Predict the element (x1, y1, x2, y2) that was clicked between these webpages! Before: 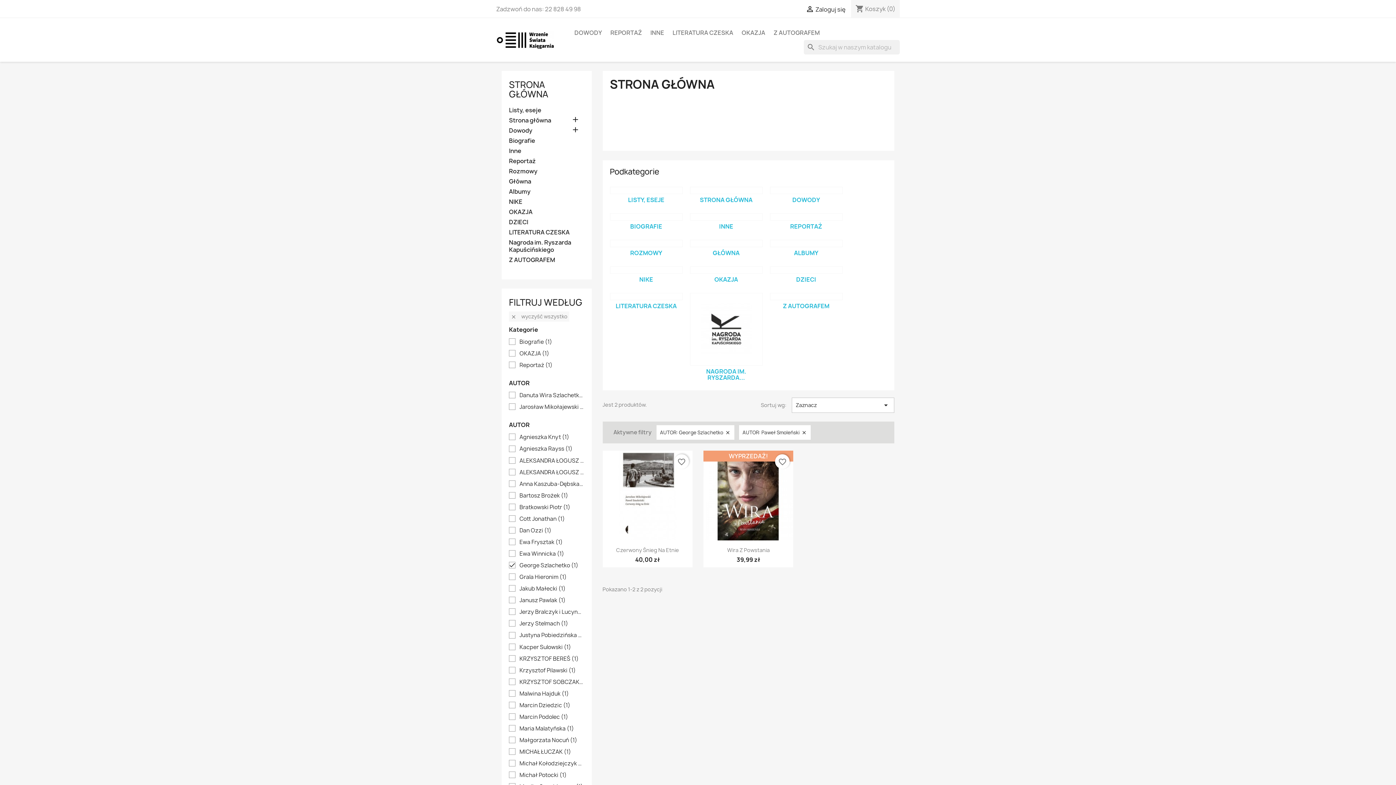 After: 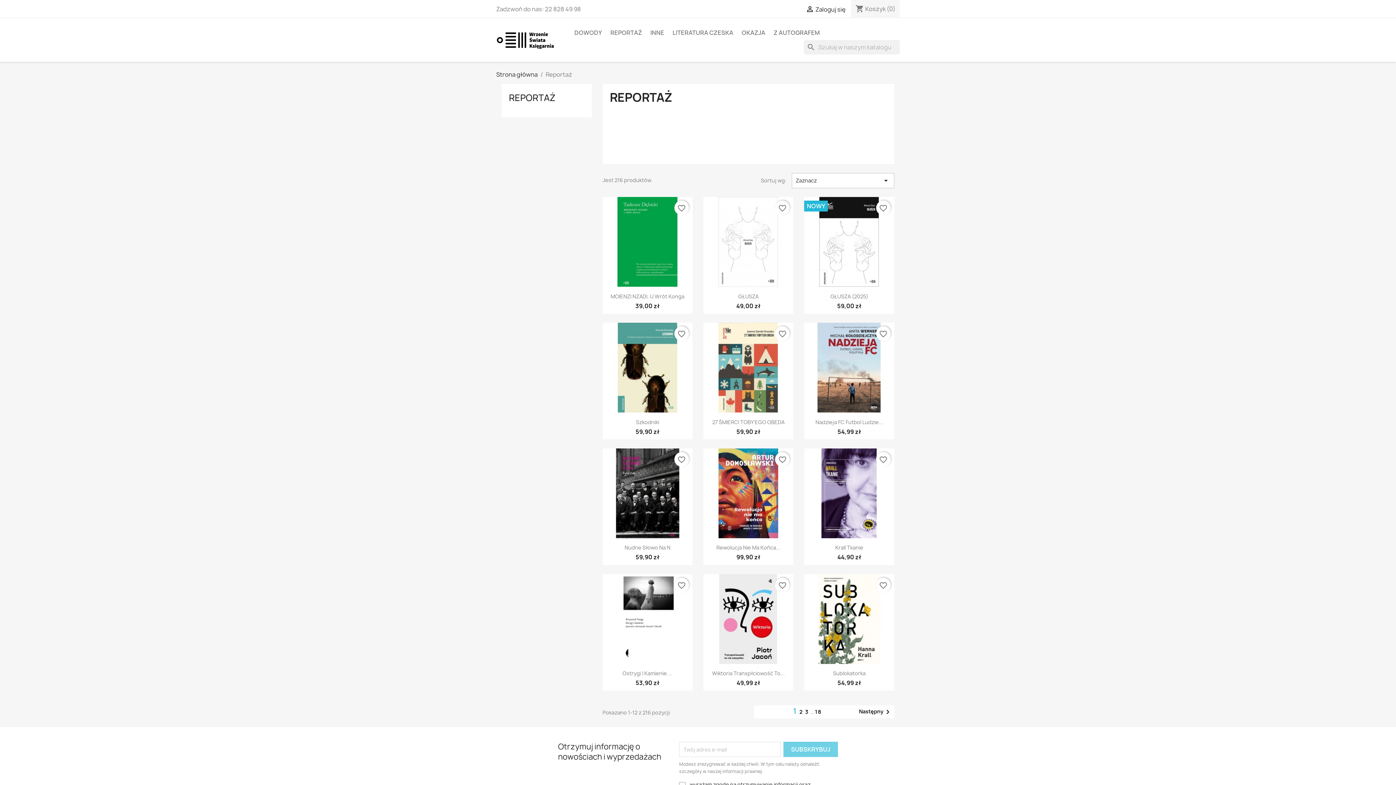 Action: bbox: (770, 213, 842, 220)